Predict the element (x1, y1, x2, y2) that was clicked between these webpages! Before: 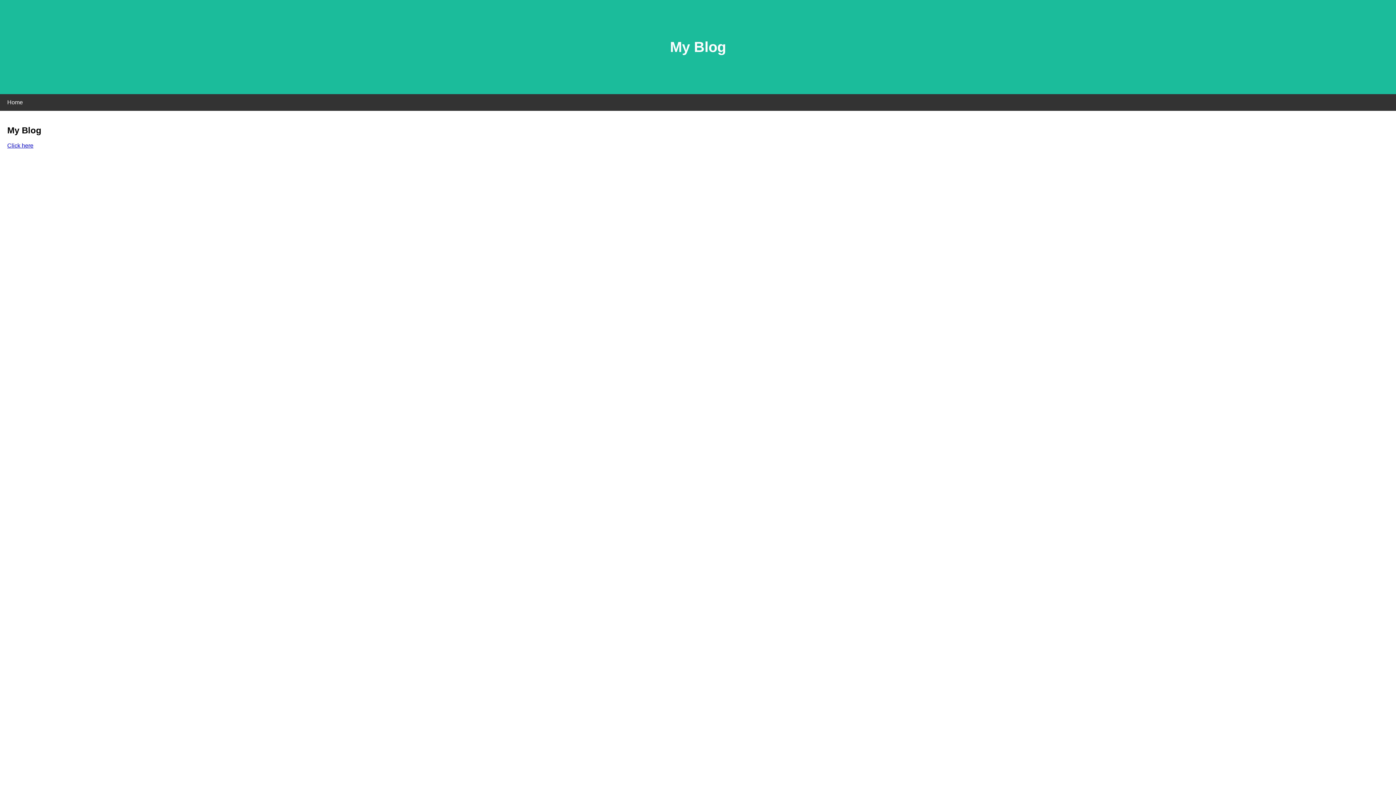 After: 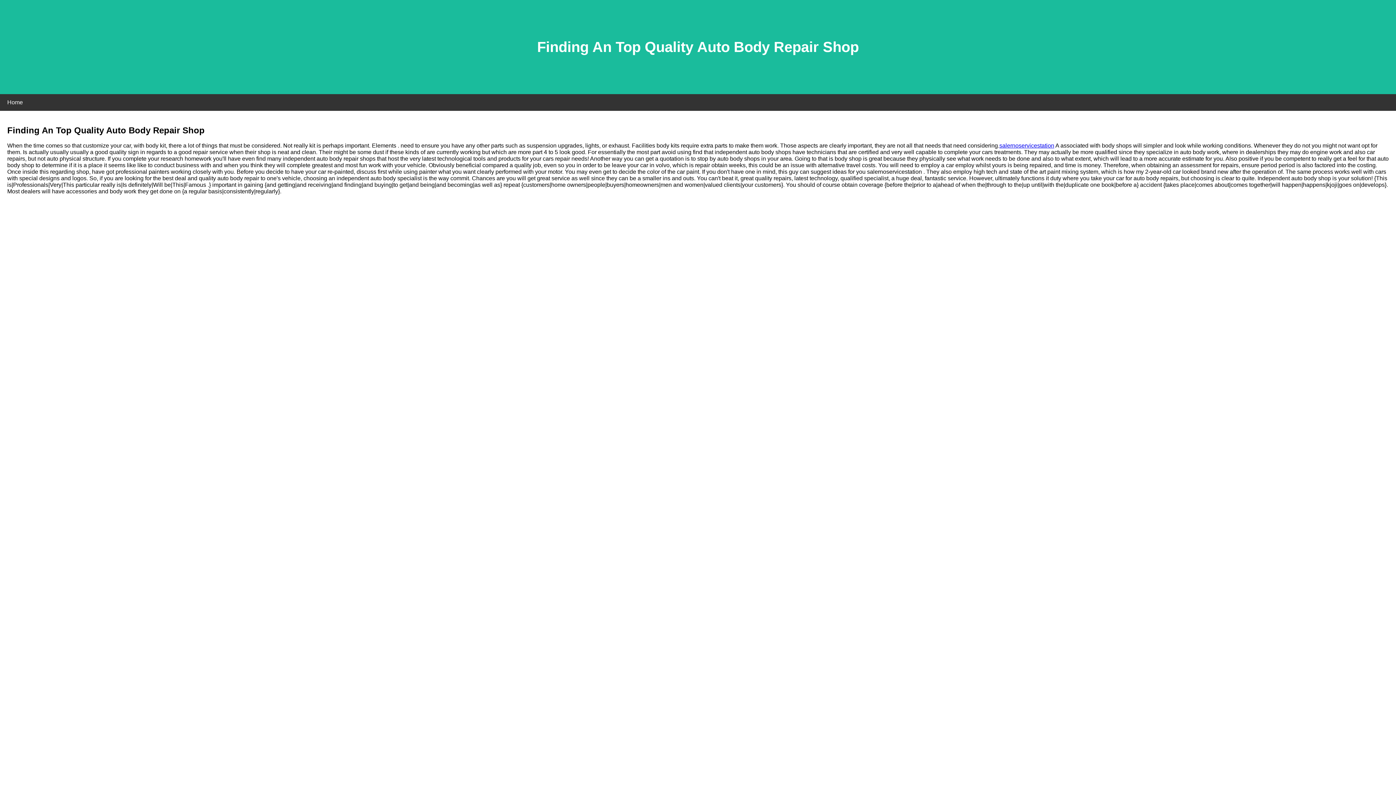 Action: label: Click here bbox: (7, 142, 33, 148)